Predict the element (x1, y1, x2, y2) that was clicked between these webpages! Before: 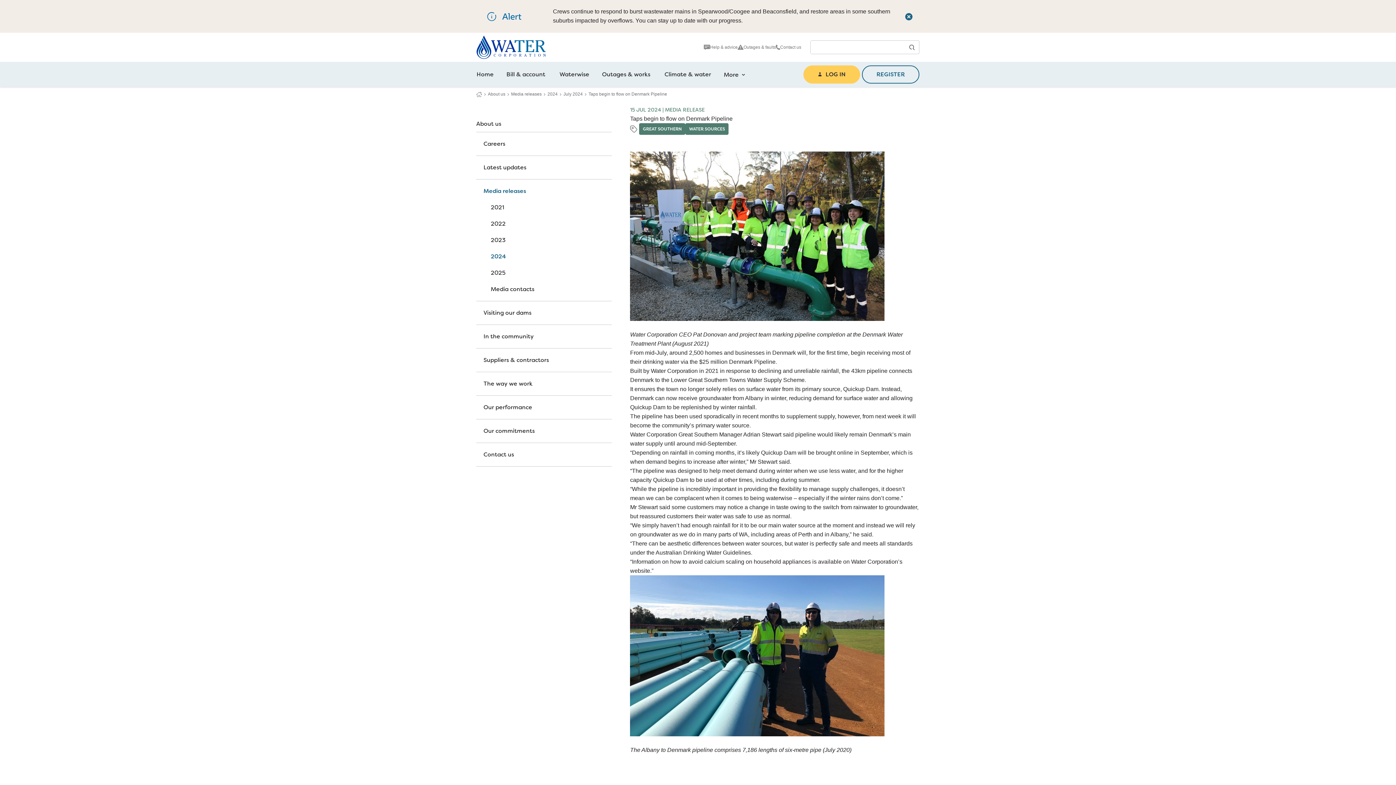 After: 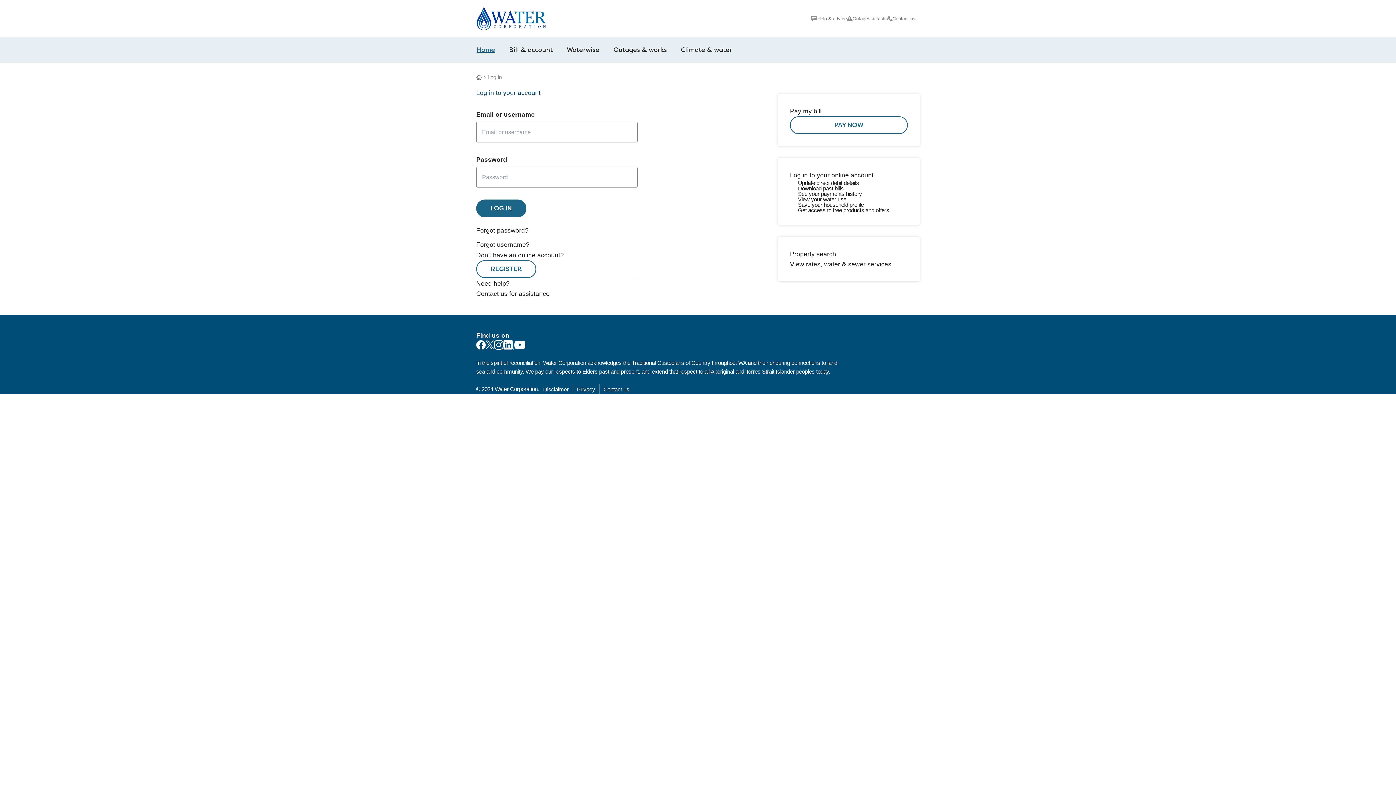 Action: label: LOG IN bbox: (803, 65, 860, 83)